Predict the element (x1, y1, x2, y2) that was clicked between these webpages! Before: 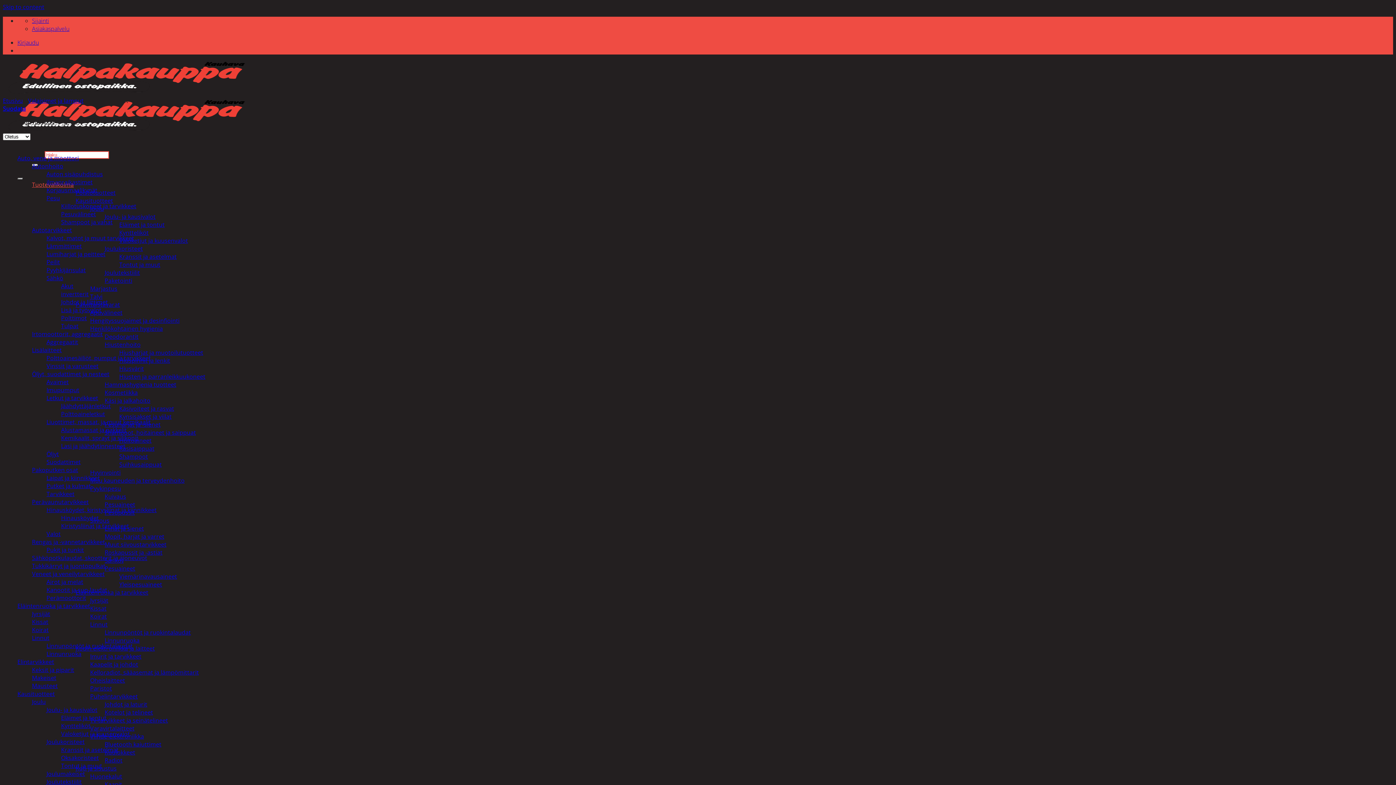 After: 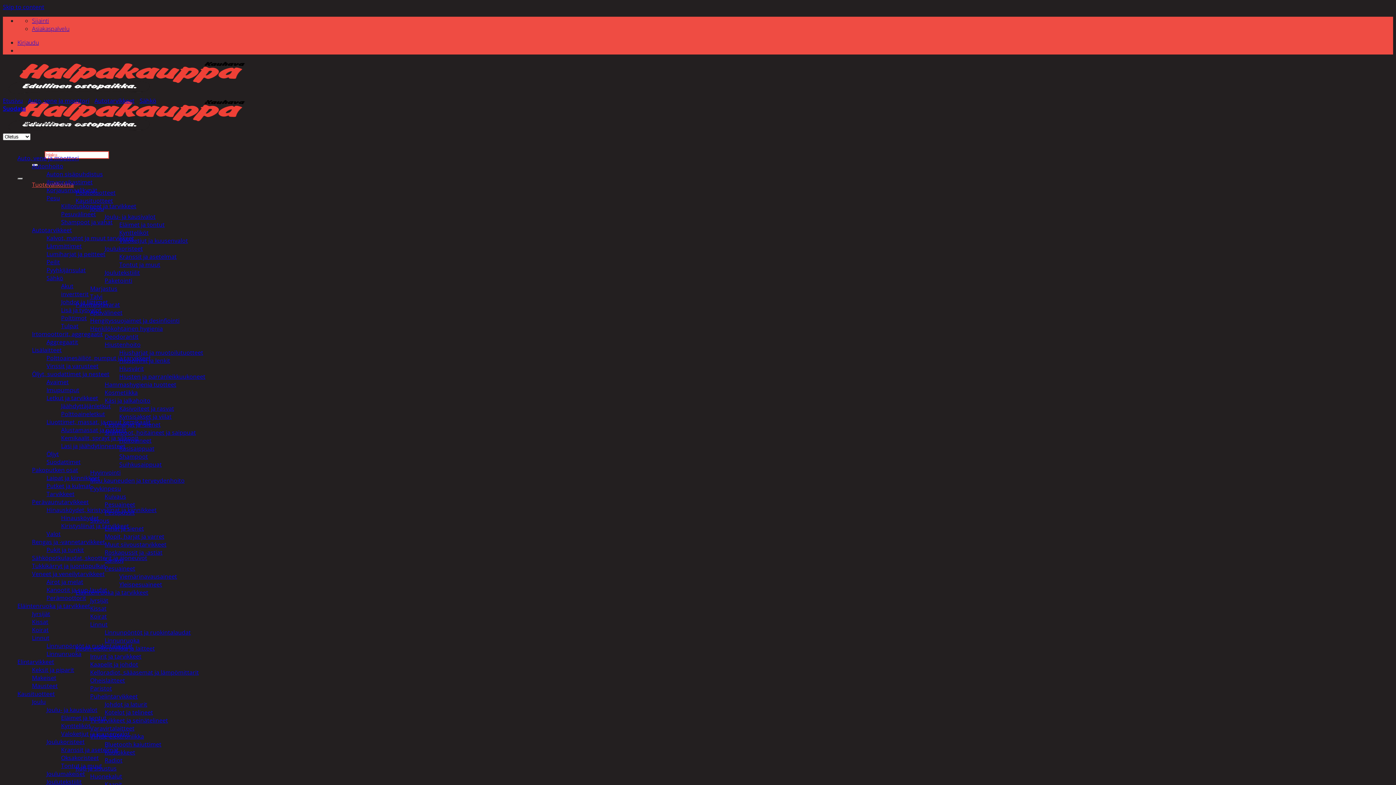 Action: bbox: (61, 298, 108, 306) label: Johdot ja liittimet